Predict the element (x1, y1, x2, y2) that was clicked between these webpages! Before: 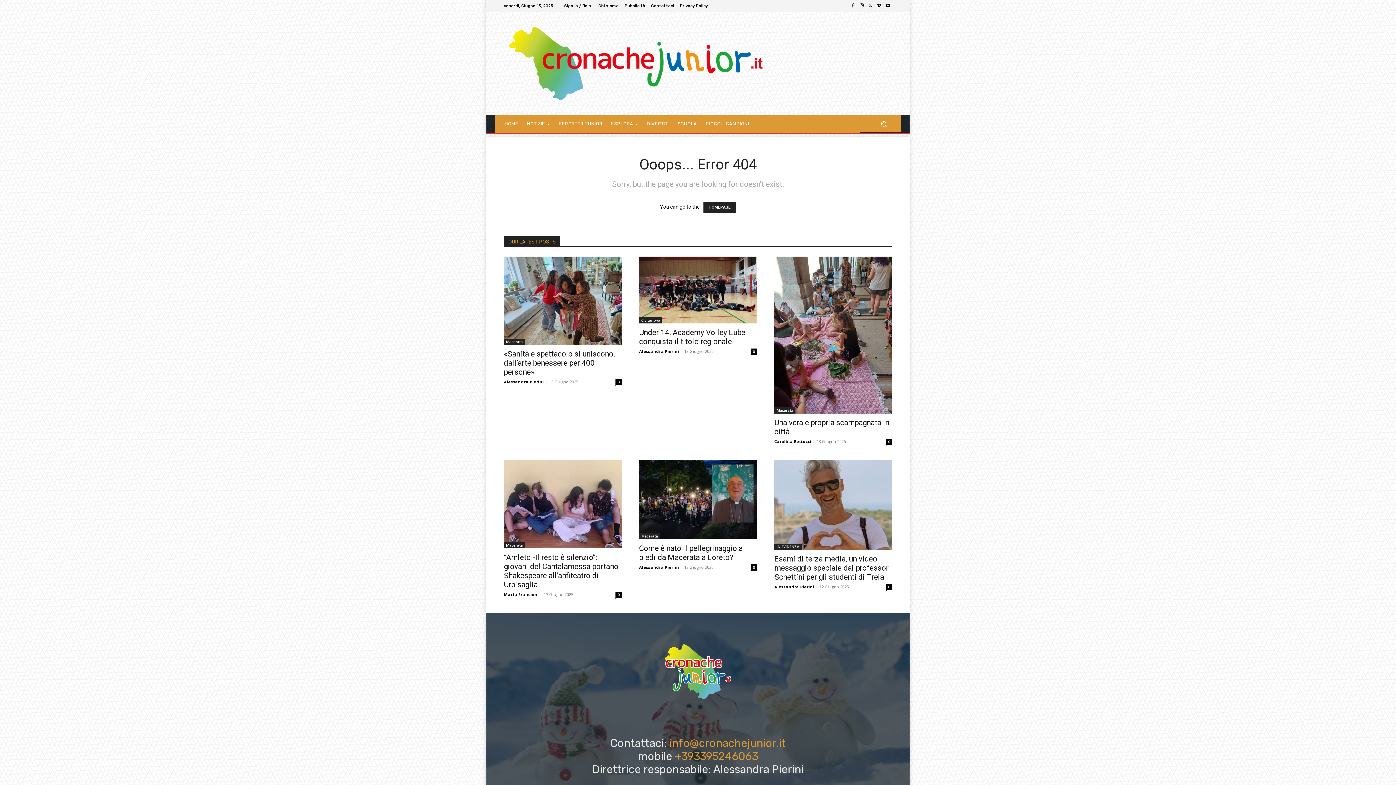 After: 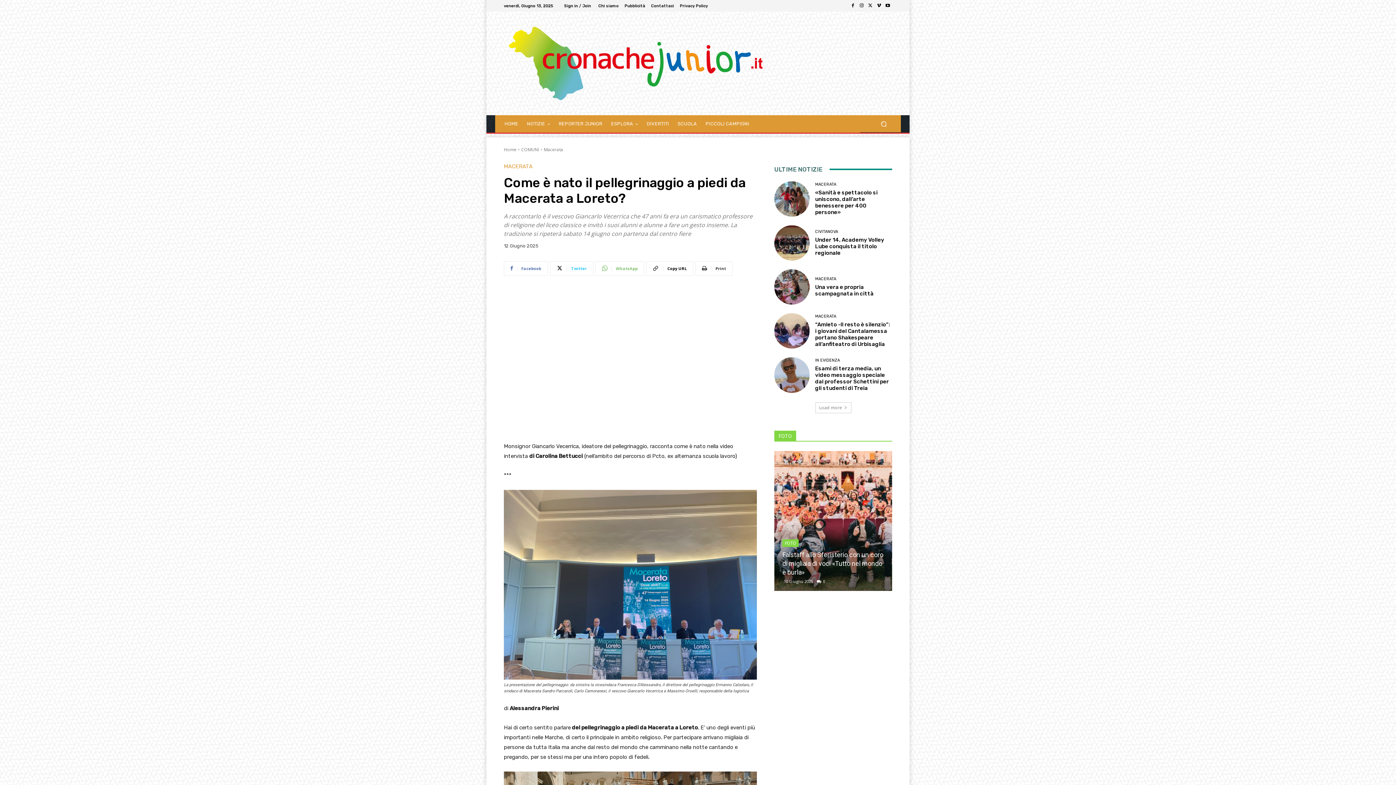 Action: bbox: (639, 460, 757, 539)